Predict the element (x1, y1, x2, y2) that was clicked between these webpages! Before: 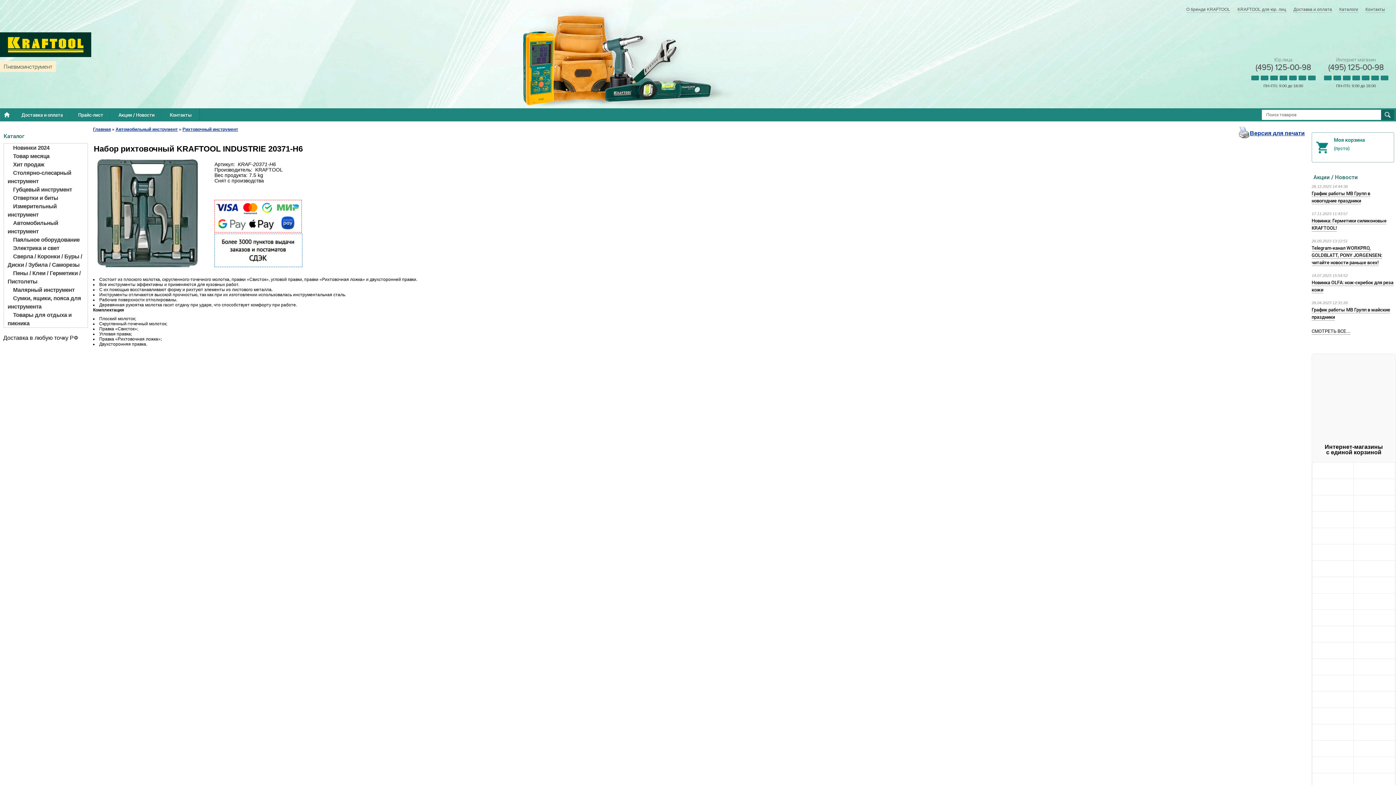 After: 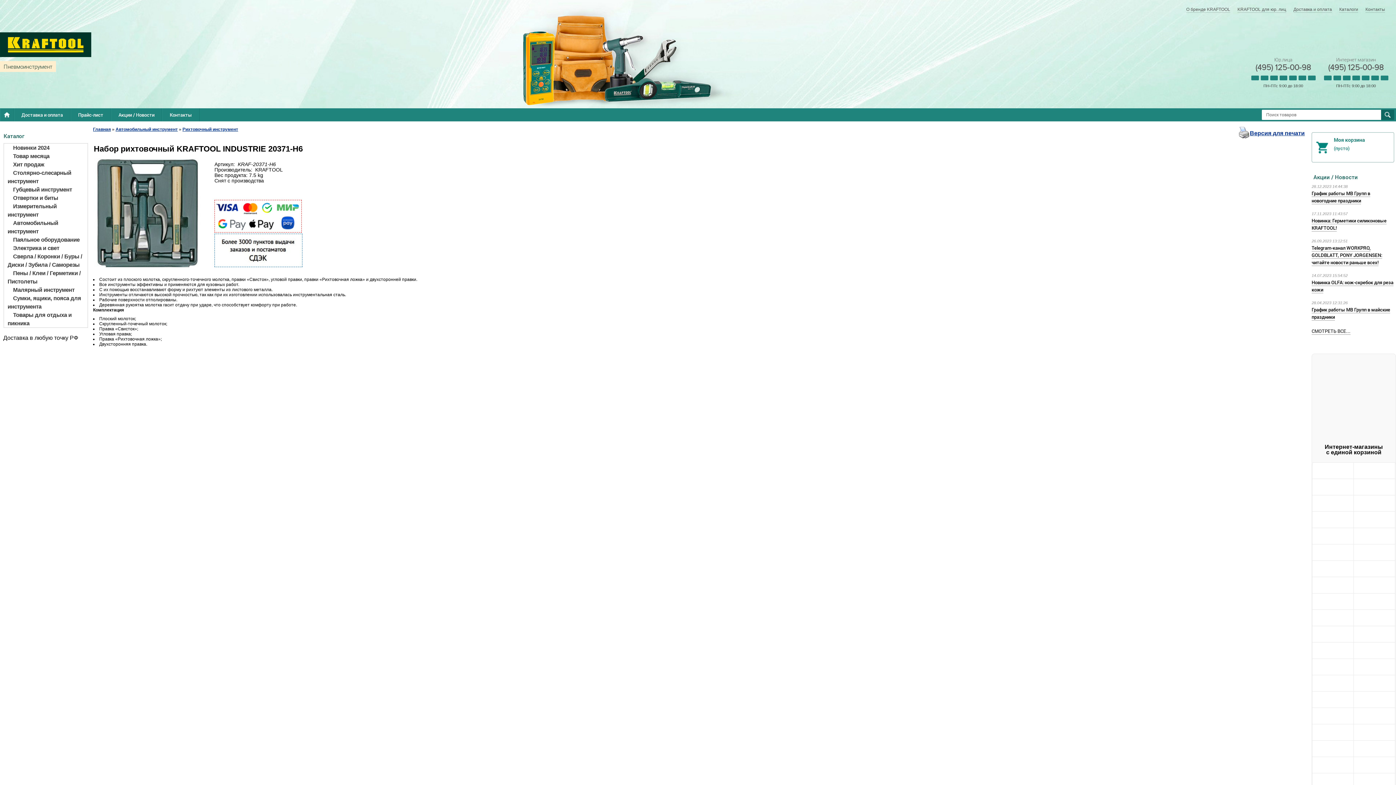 Action: bbox: (1374, 462, 1374, 469)